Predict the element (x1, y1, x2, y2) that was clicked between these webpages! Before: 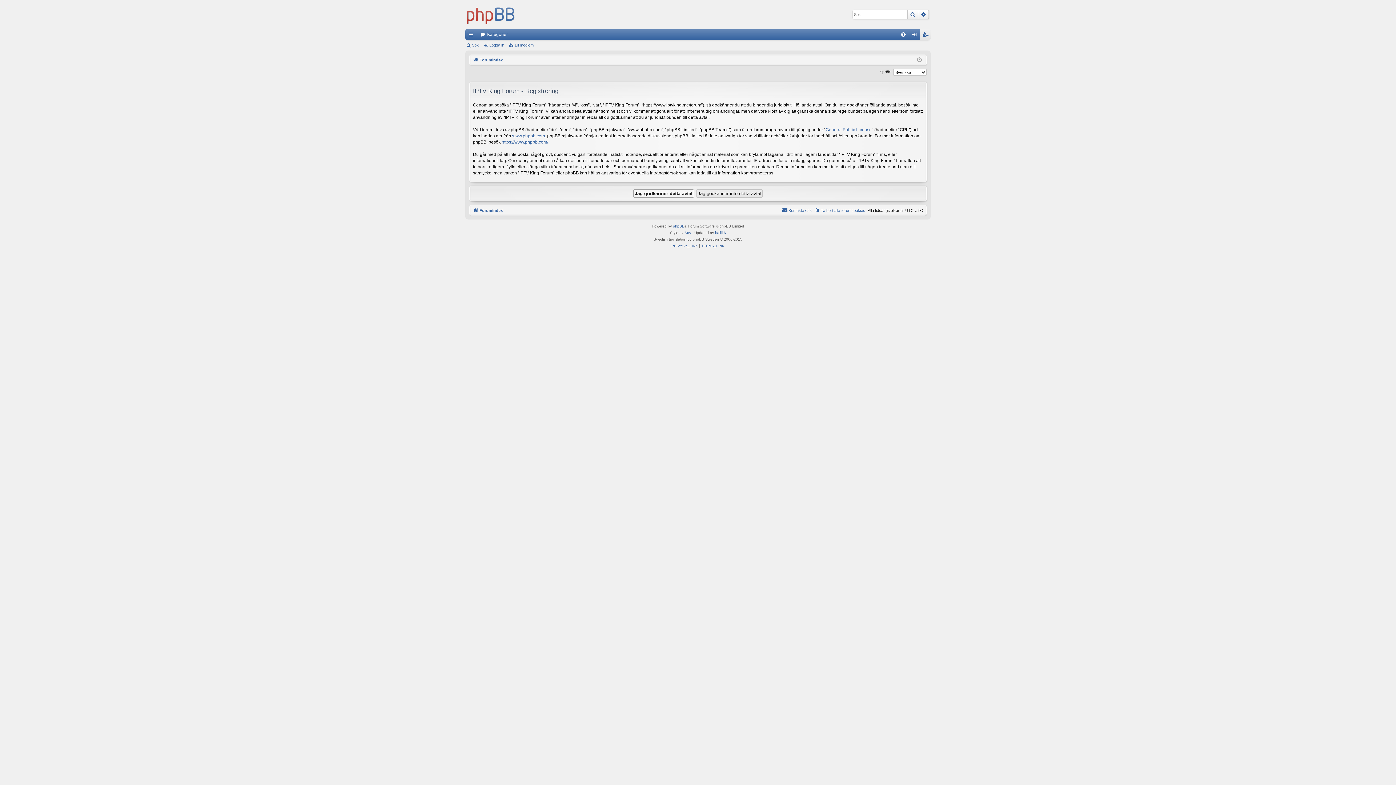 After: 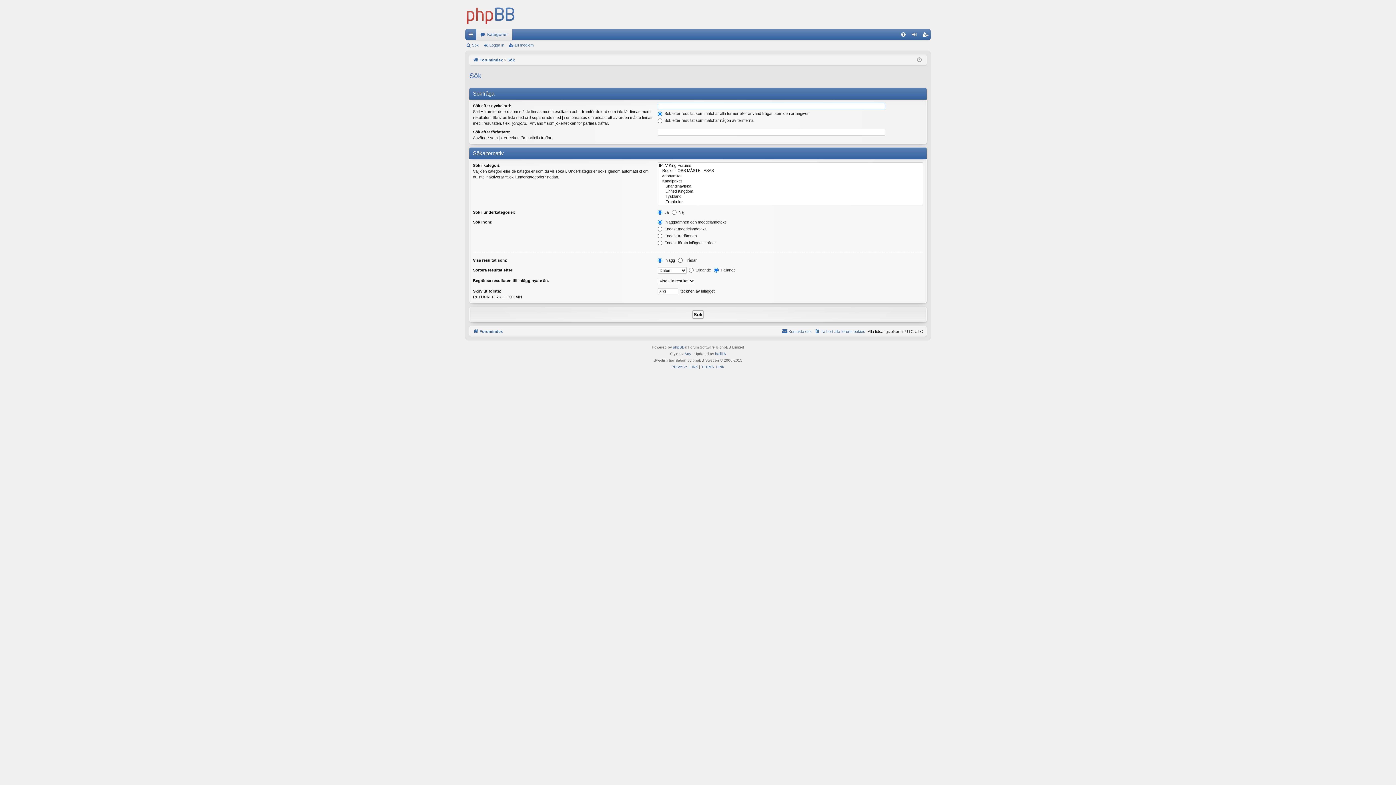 Action: bbox: (465, 40, 481, 50) label: Sök